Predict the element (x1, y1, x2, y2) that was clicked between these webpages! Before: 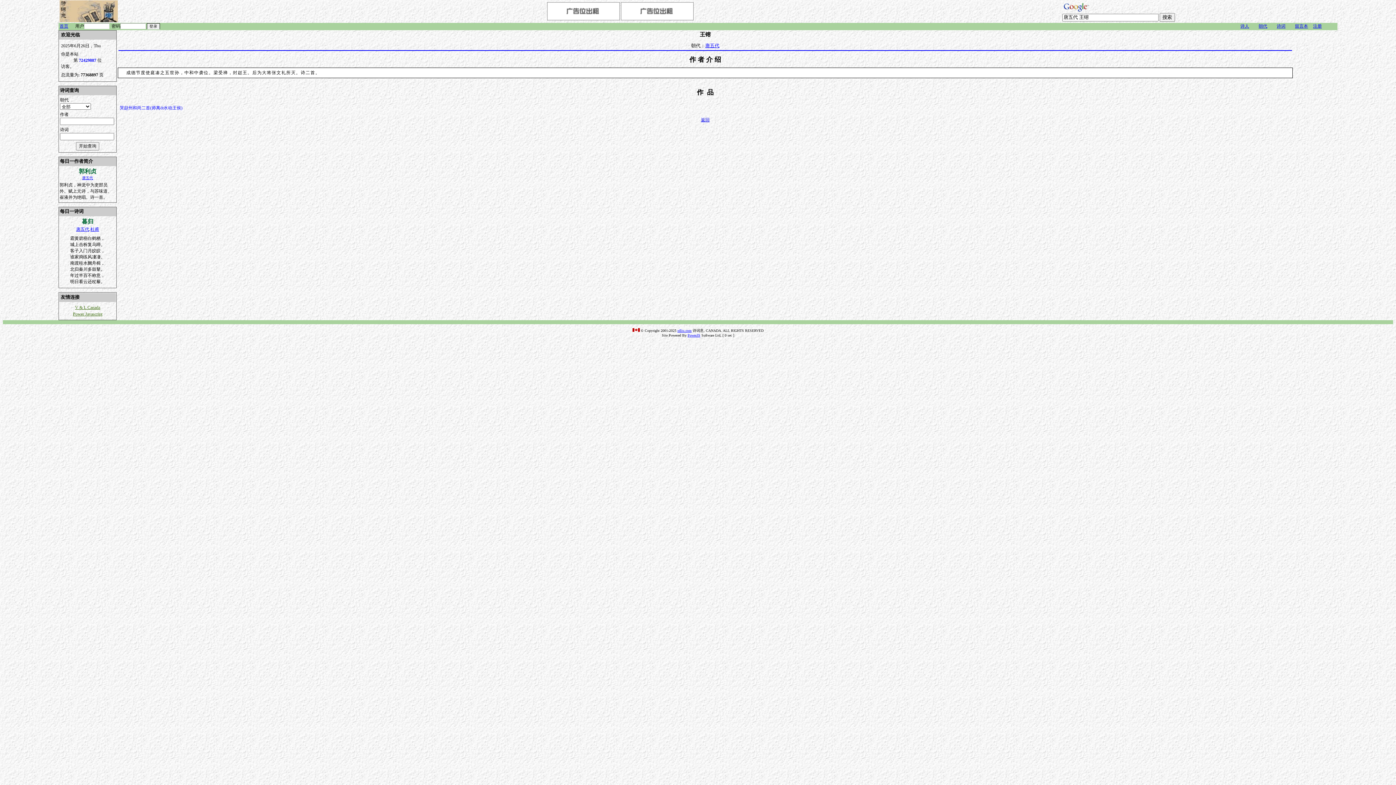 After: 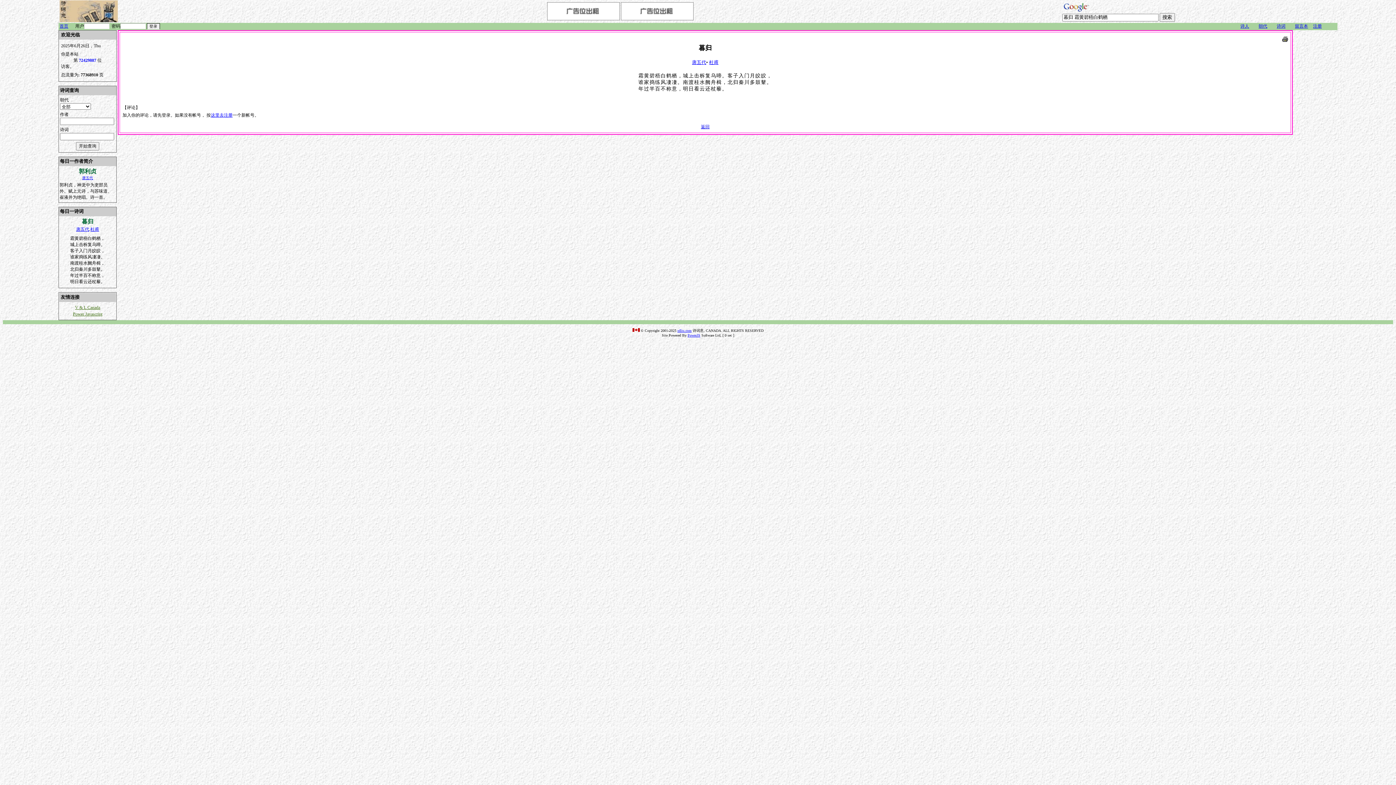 Action: label: 暮归 bbox: (81, 220, 93, 224)